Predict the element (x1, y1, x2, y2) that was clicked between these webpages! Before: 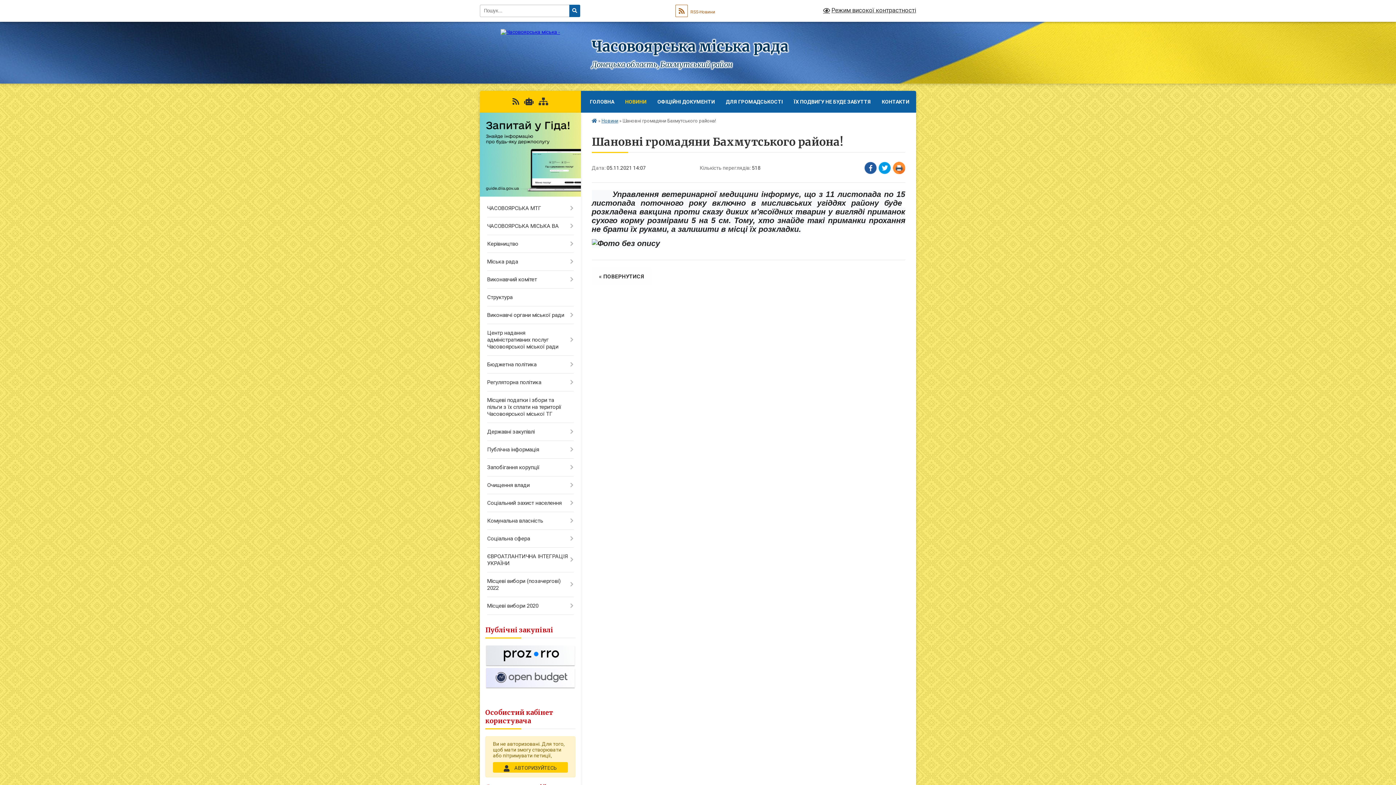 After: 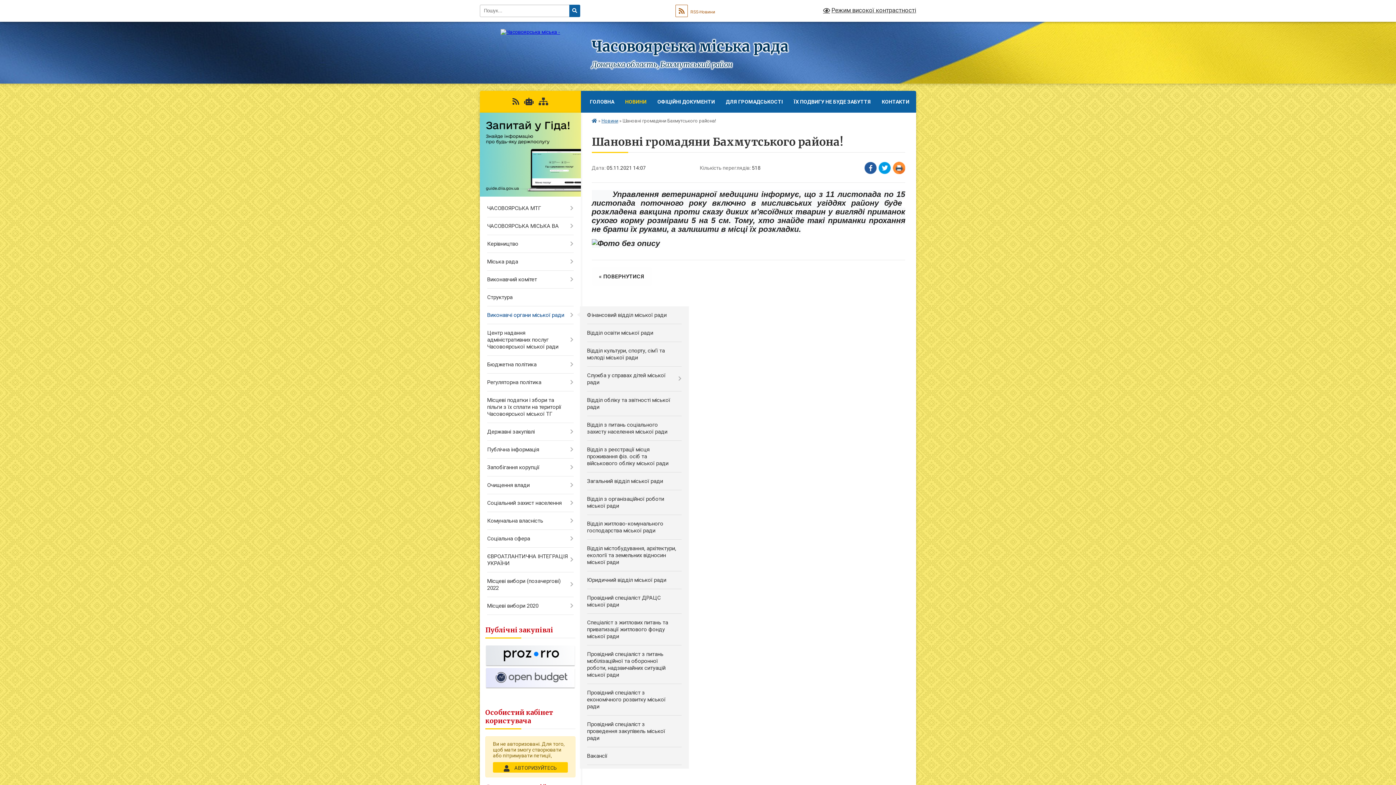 Action: bbox: (480, 306, 580, 324) label: ​​​​​​​Виконавчі органи міської ради